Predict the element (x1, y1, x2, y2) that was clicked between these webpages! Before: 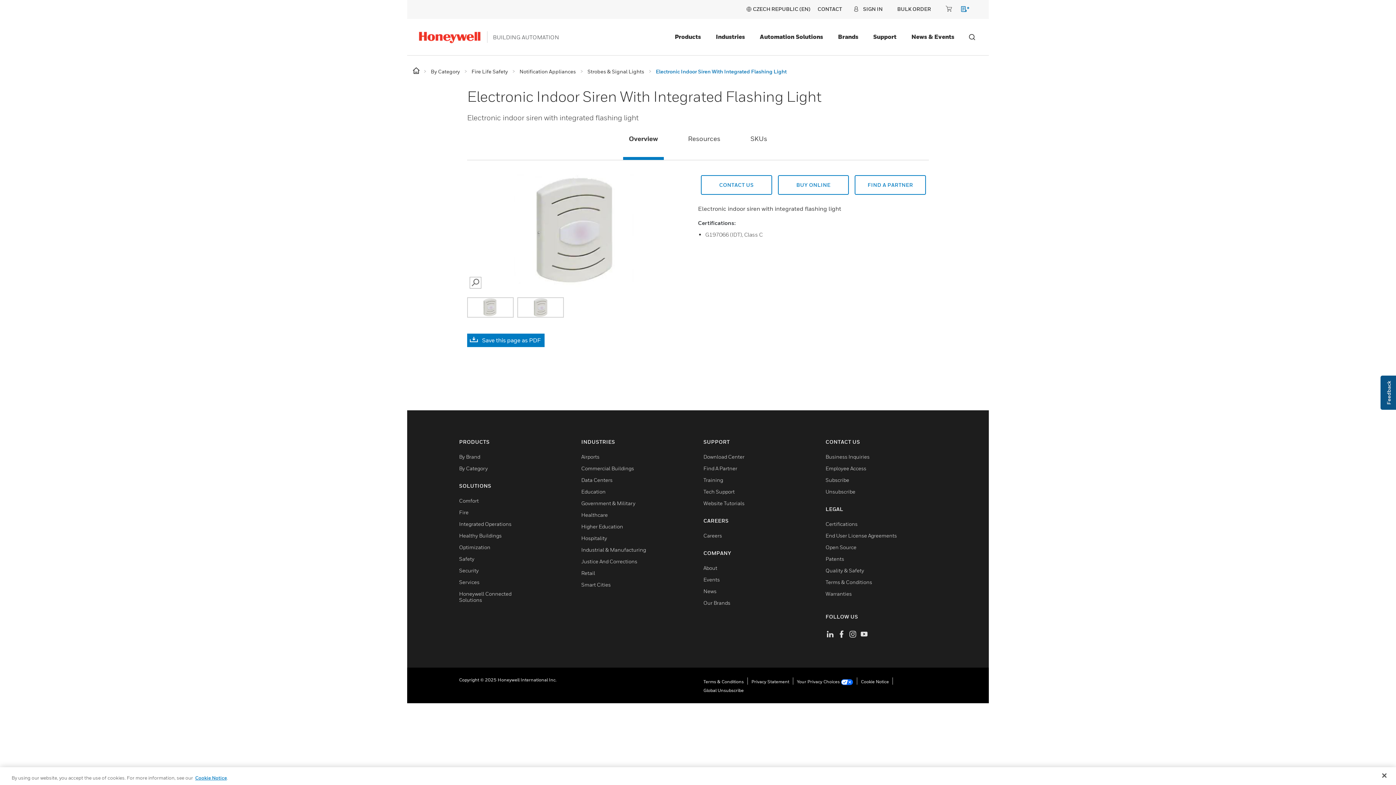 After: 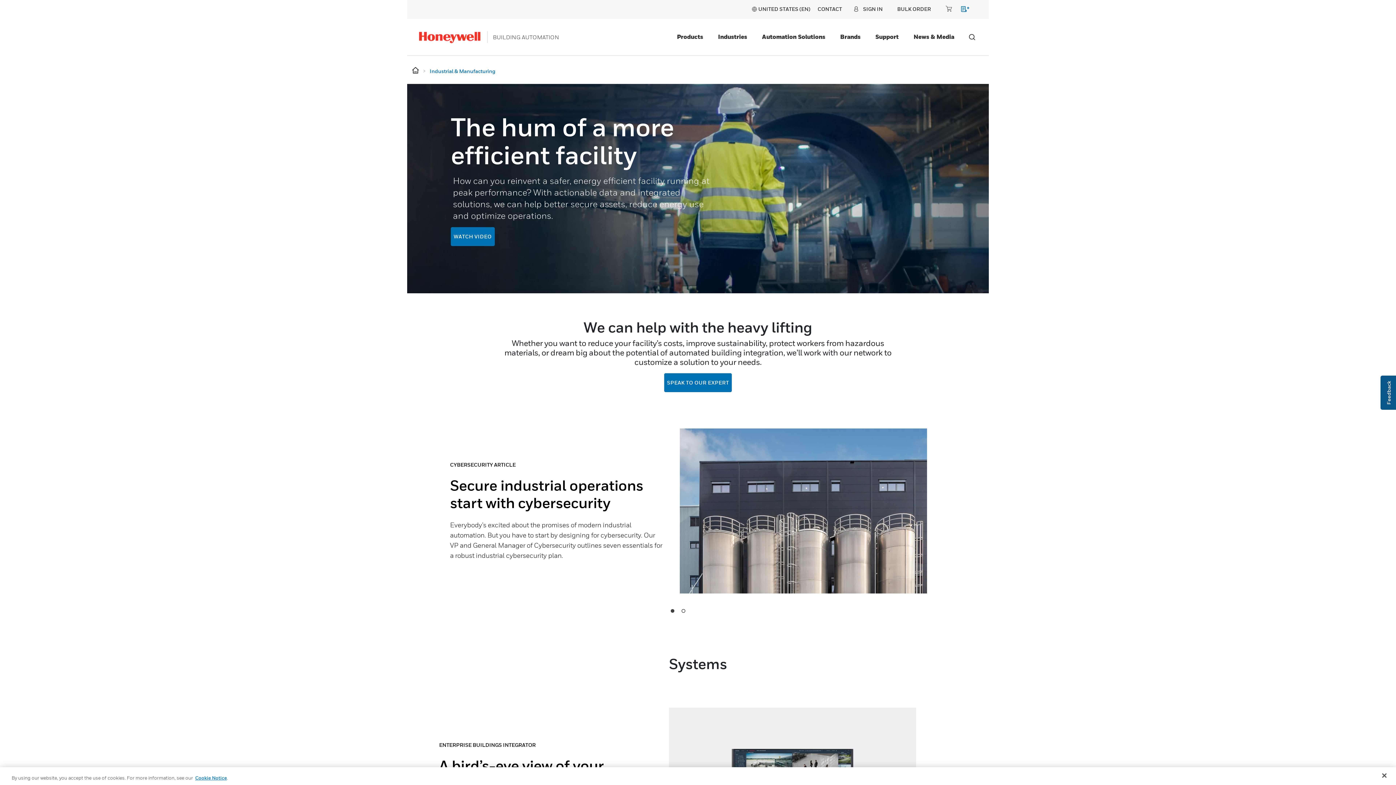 Action: bbox: (581, 546, 646, 553) label: Industrial & Manufacturing